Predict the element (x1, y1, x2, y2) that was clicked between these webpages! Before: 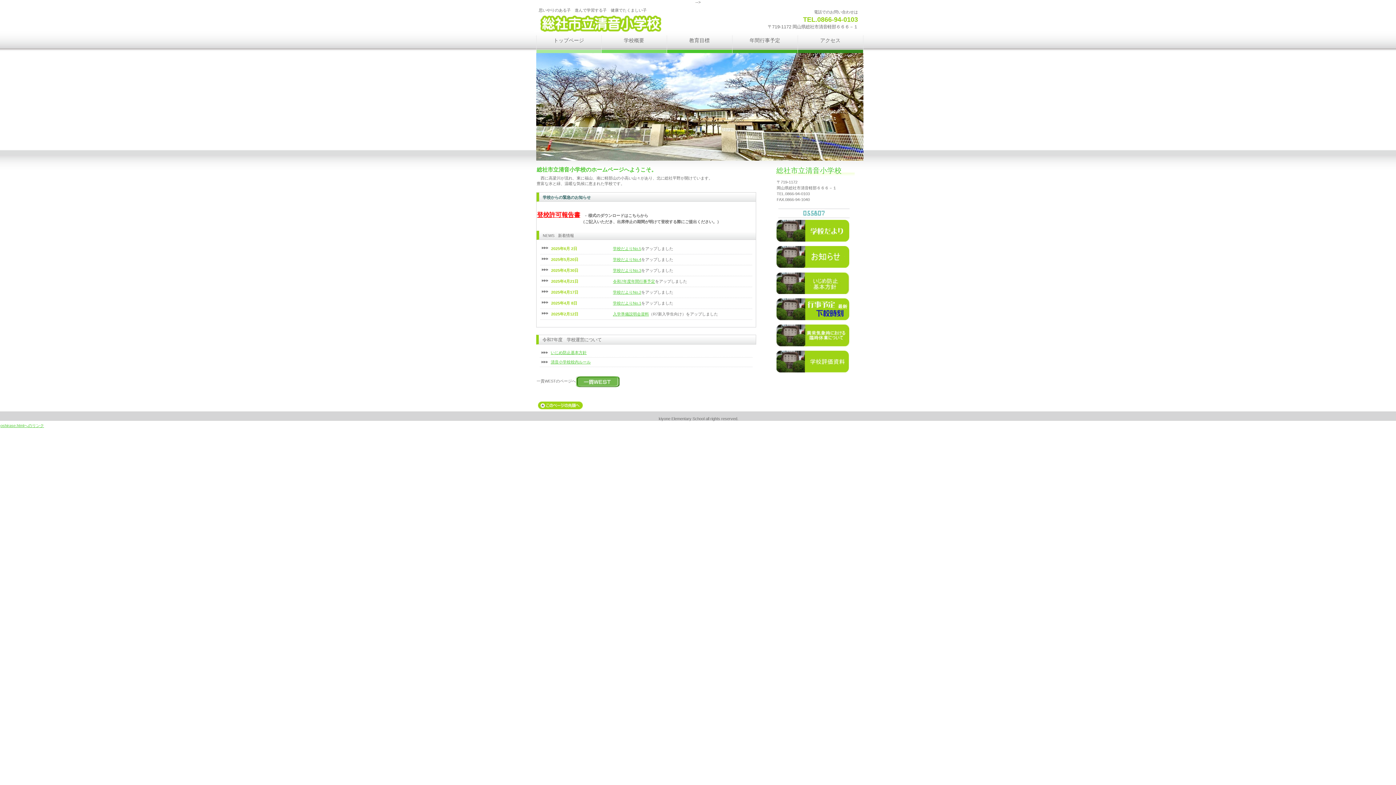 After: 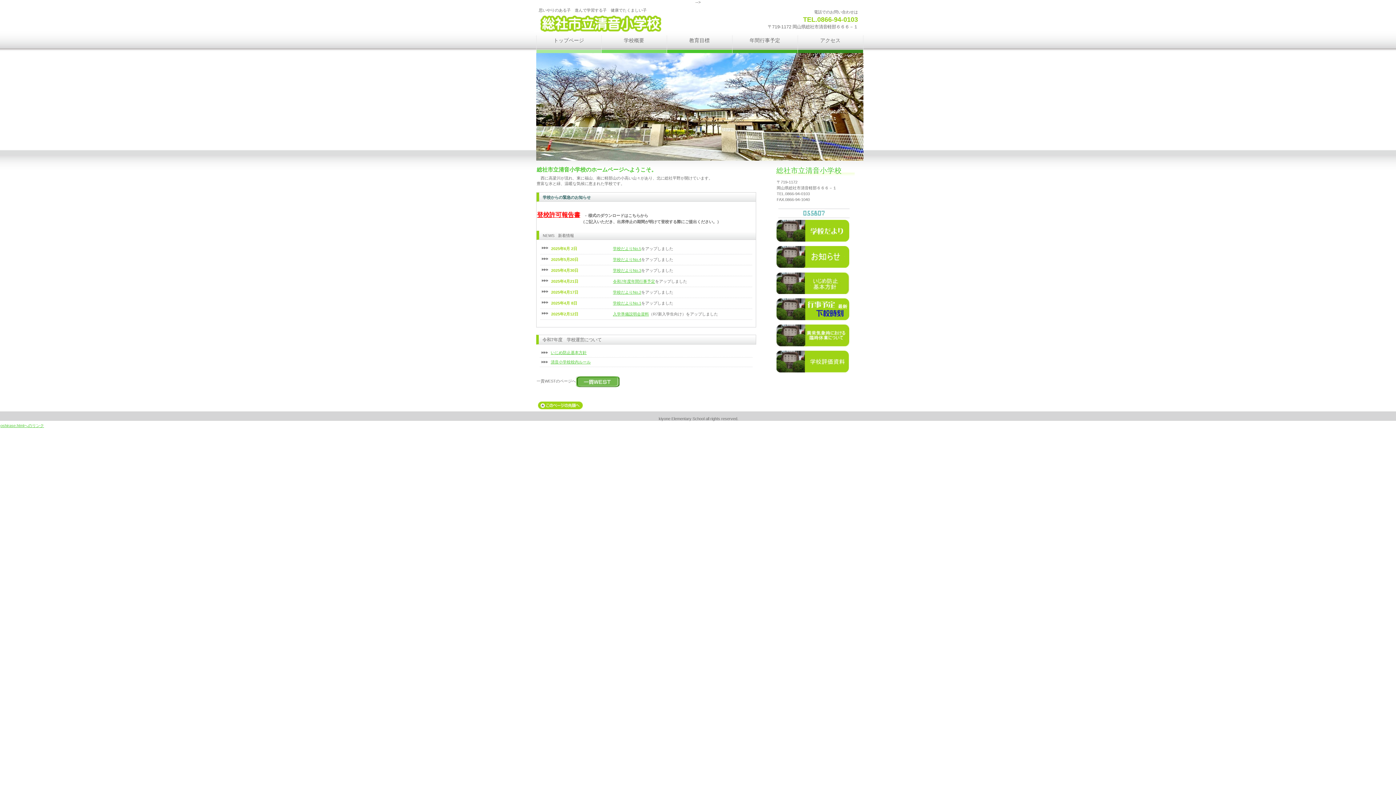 Action: bbox: (776, 290, 849, 294)